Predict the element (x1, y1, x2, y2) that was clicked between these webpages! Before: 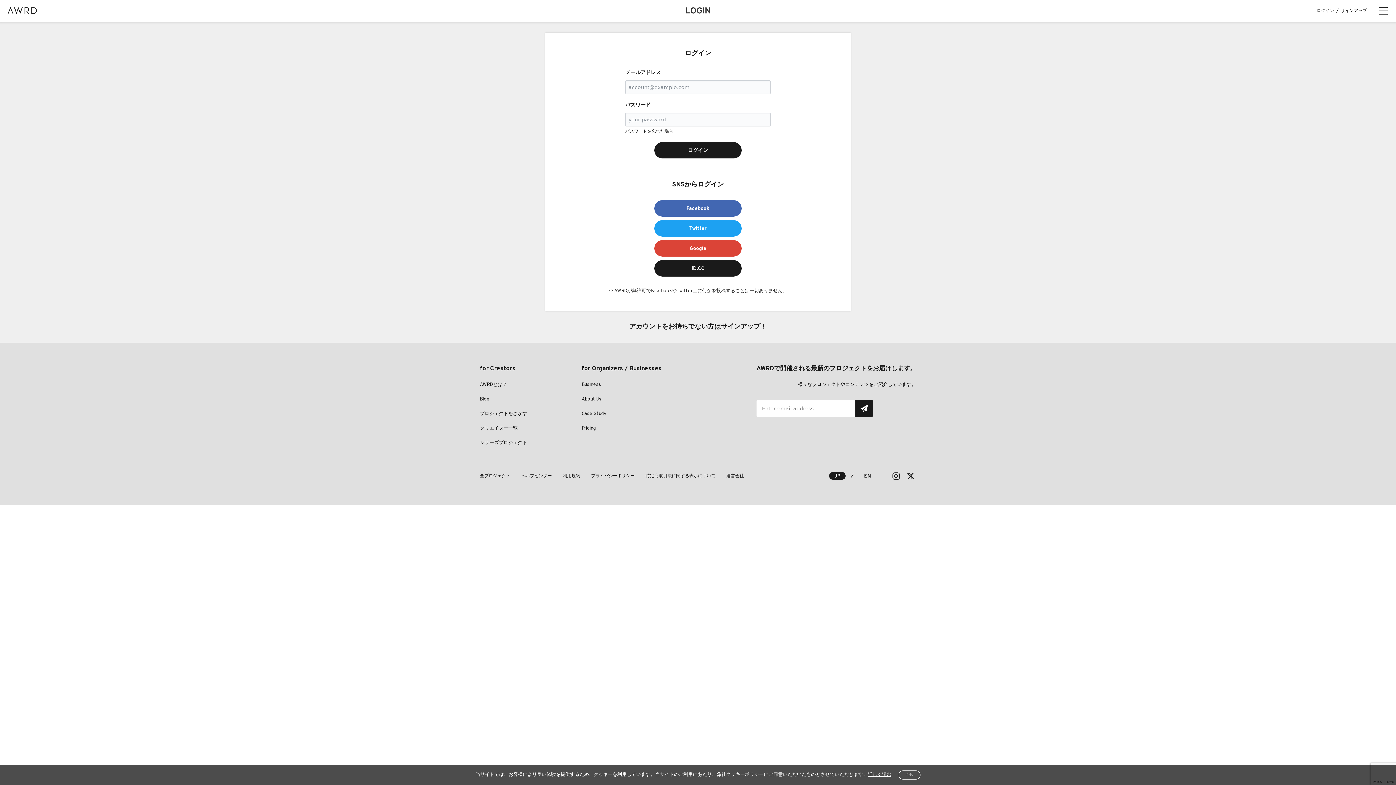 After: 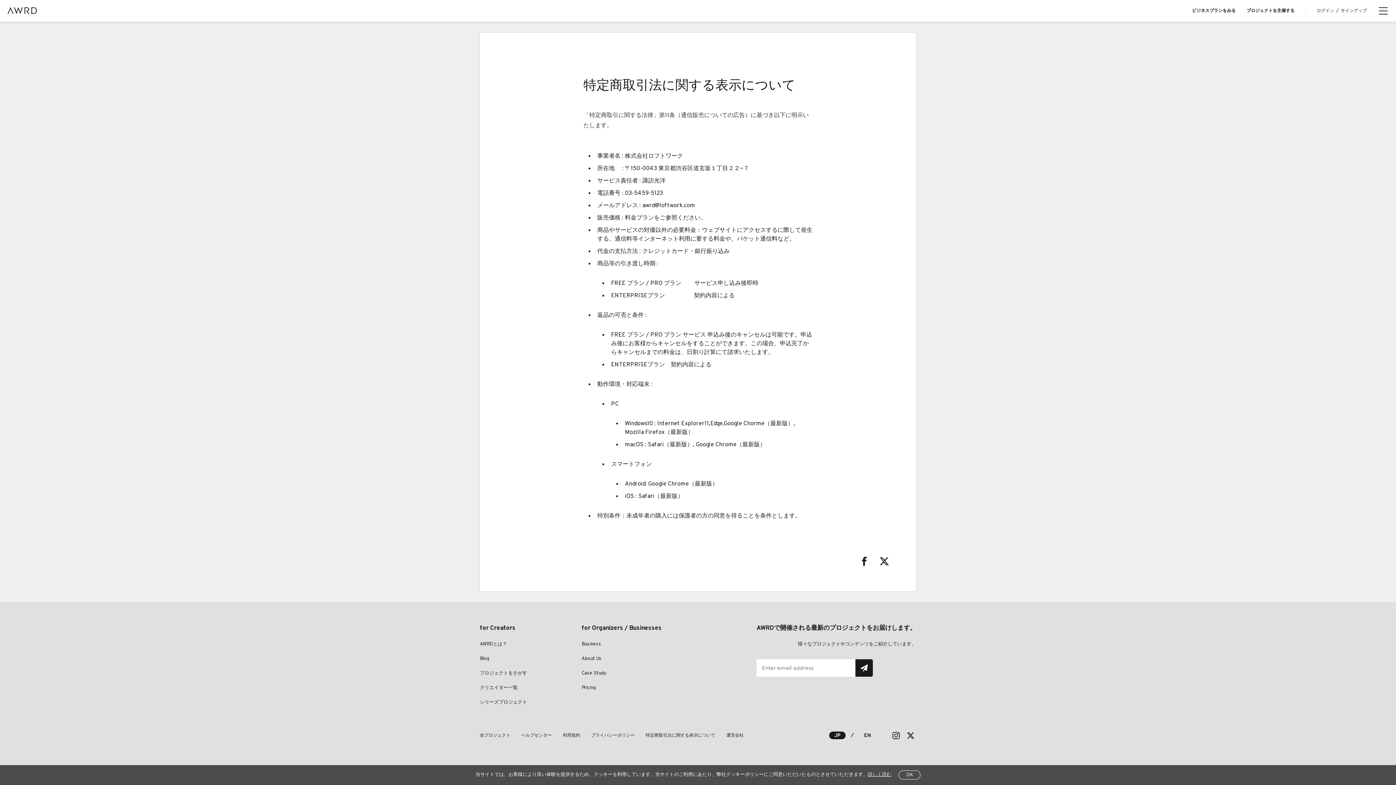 Action: label: 特定商取引法に関する表示について bbox: (645, 473, 715, 479)